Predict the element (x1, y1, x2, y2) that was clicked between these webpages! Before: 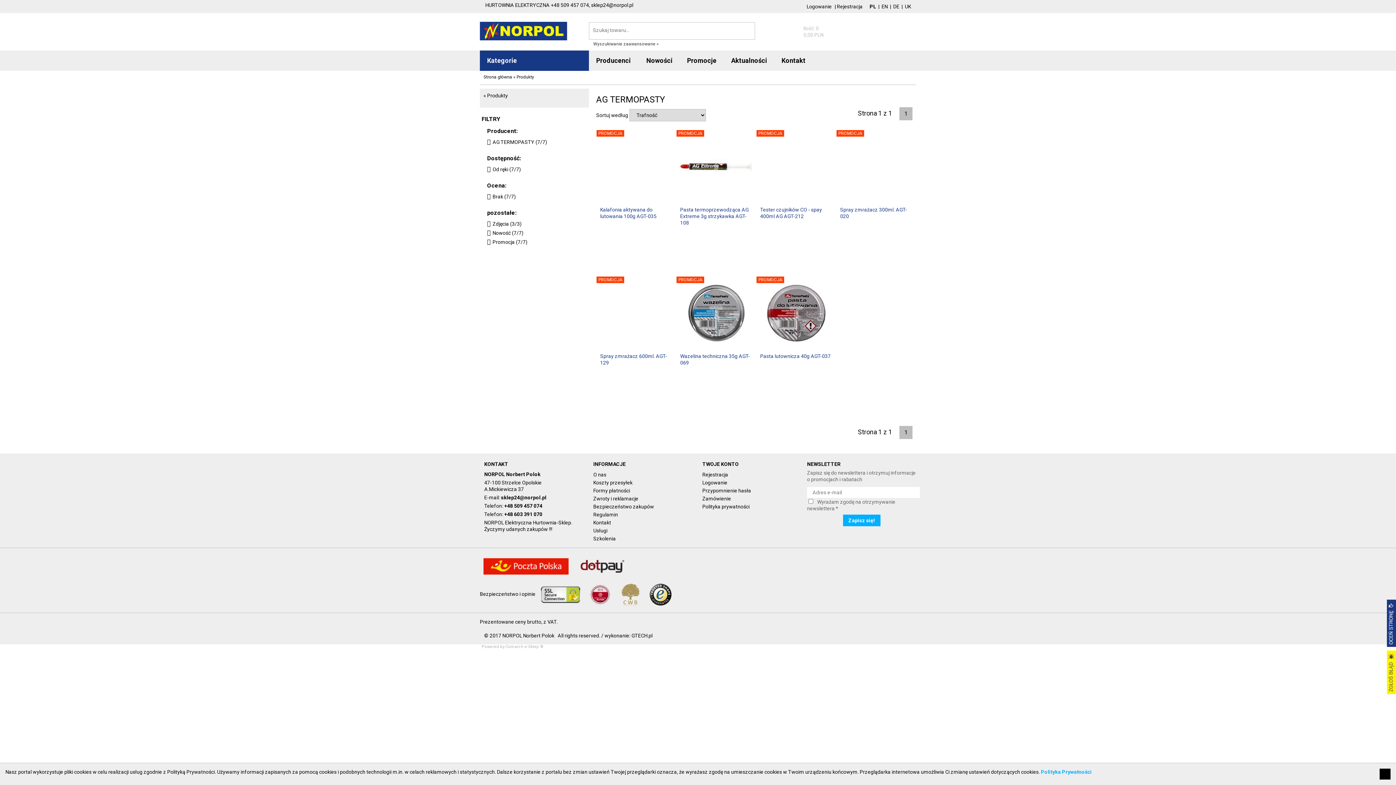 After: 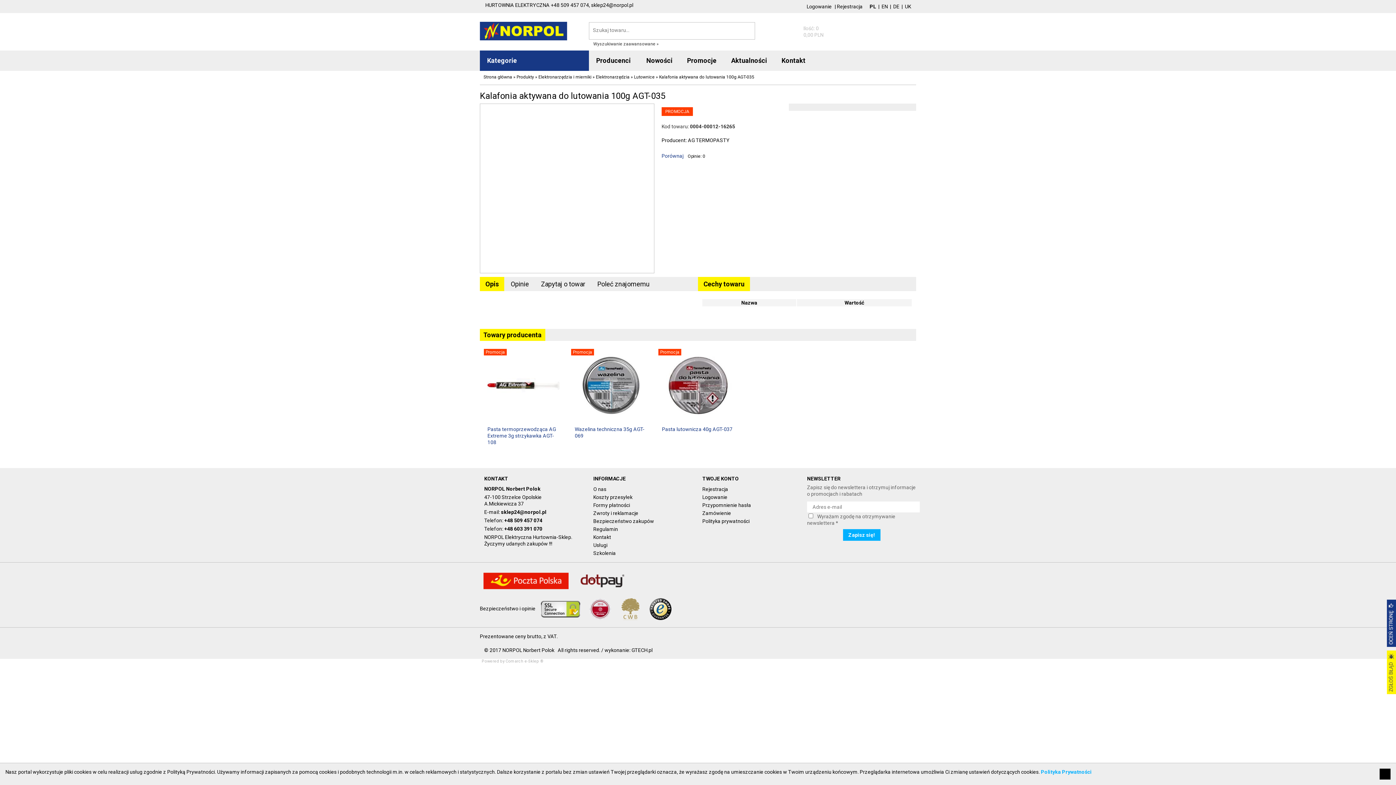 Action: bbox: (600, 206, 672, 232) label: Kalafonia aktywana do lutowania 100g AGT-035